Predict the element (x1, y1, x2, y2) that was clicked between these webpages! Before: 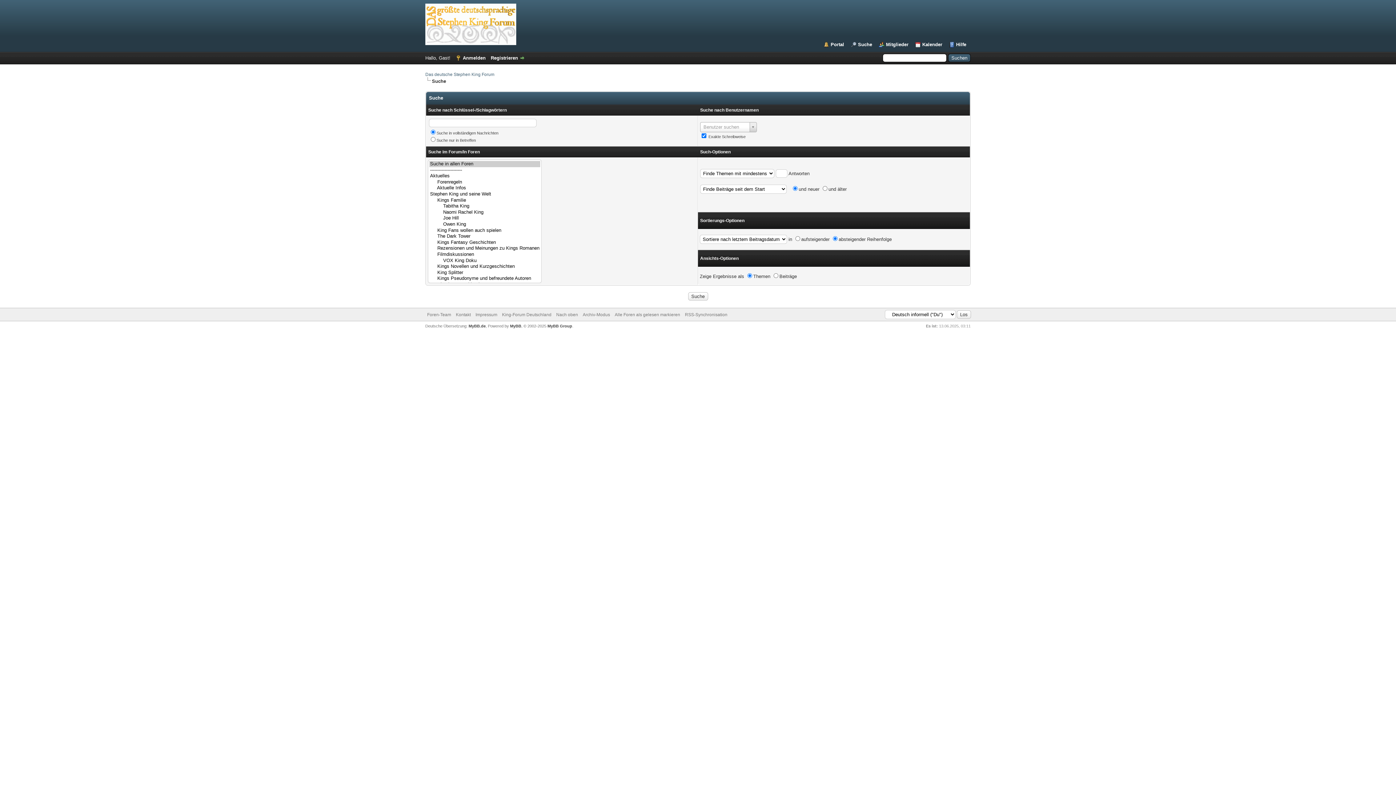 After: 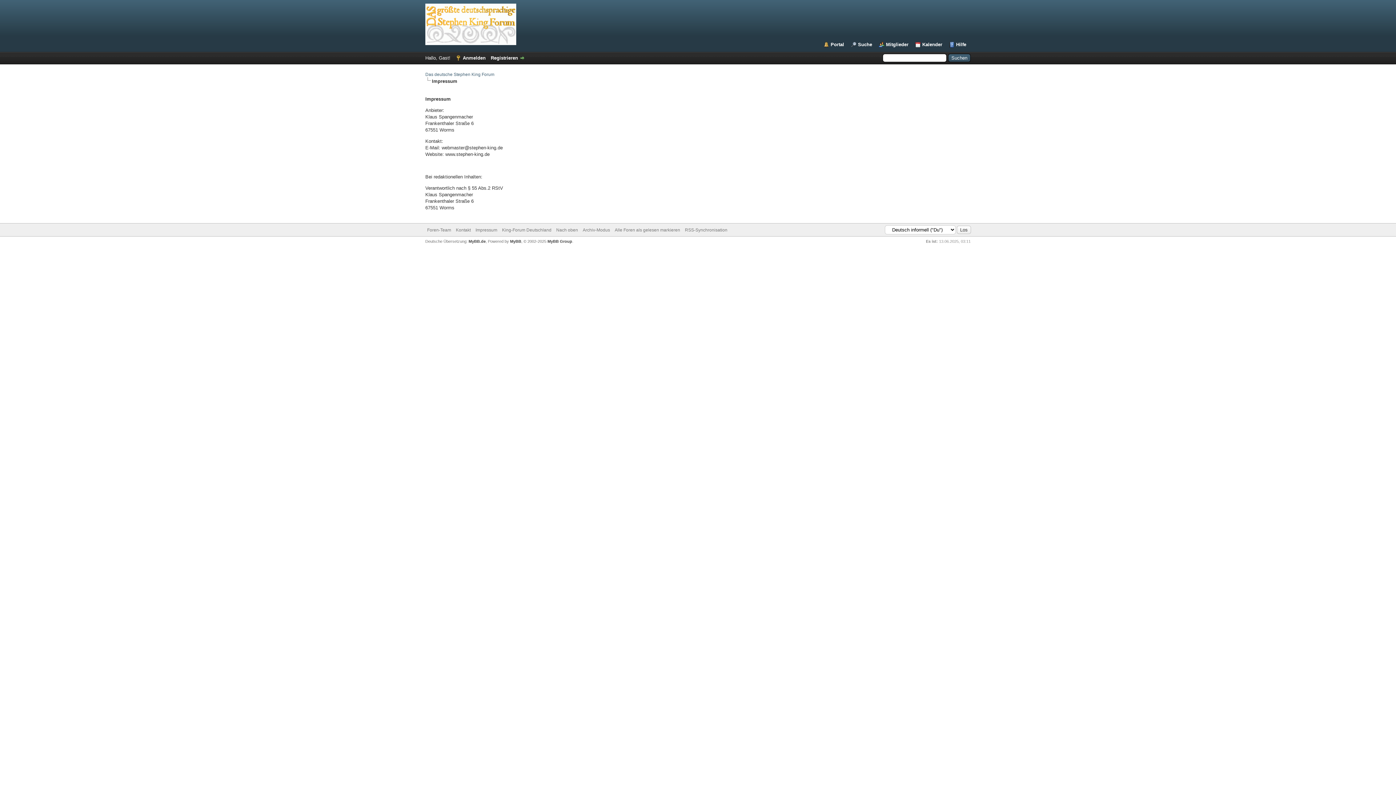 Action: label: Impressum bbox: (475, 312, 497, 317)